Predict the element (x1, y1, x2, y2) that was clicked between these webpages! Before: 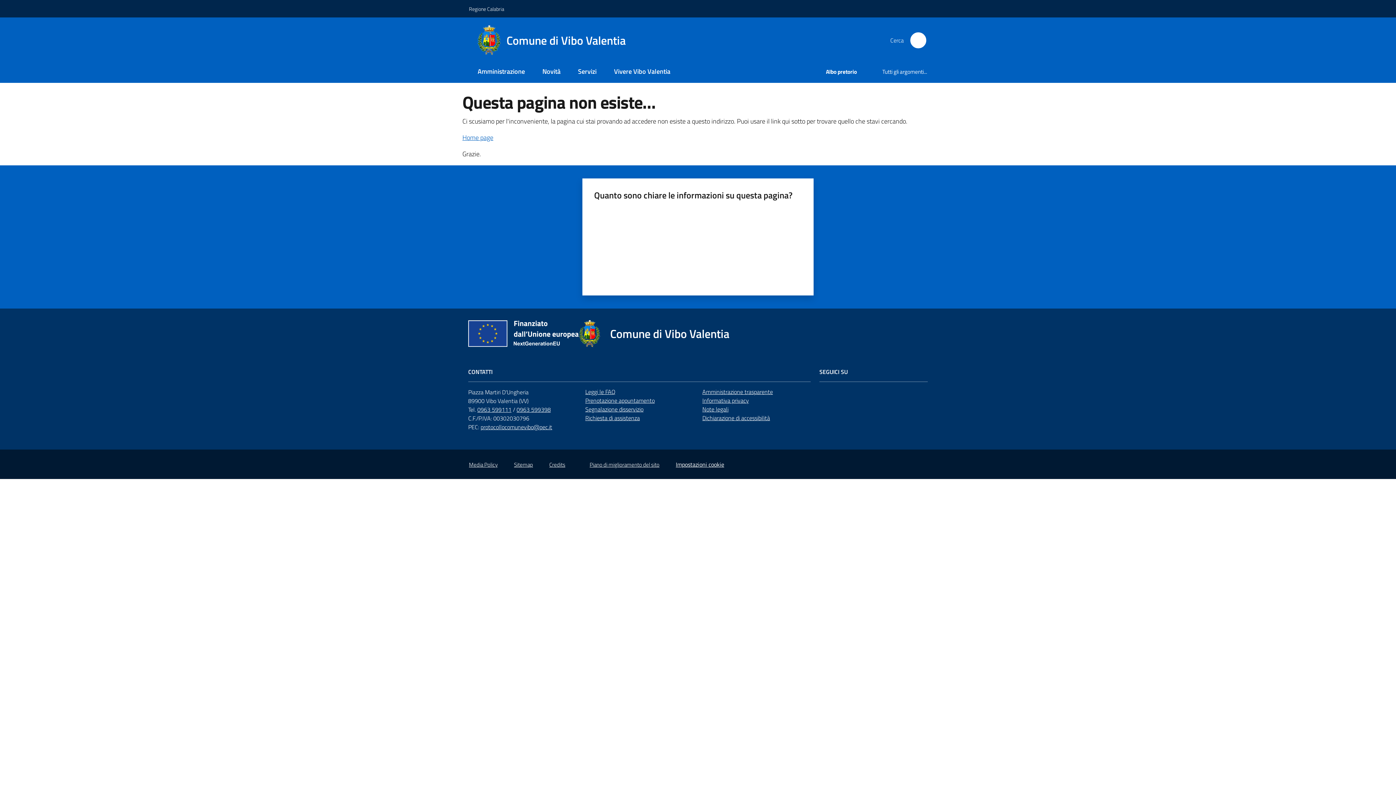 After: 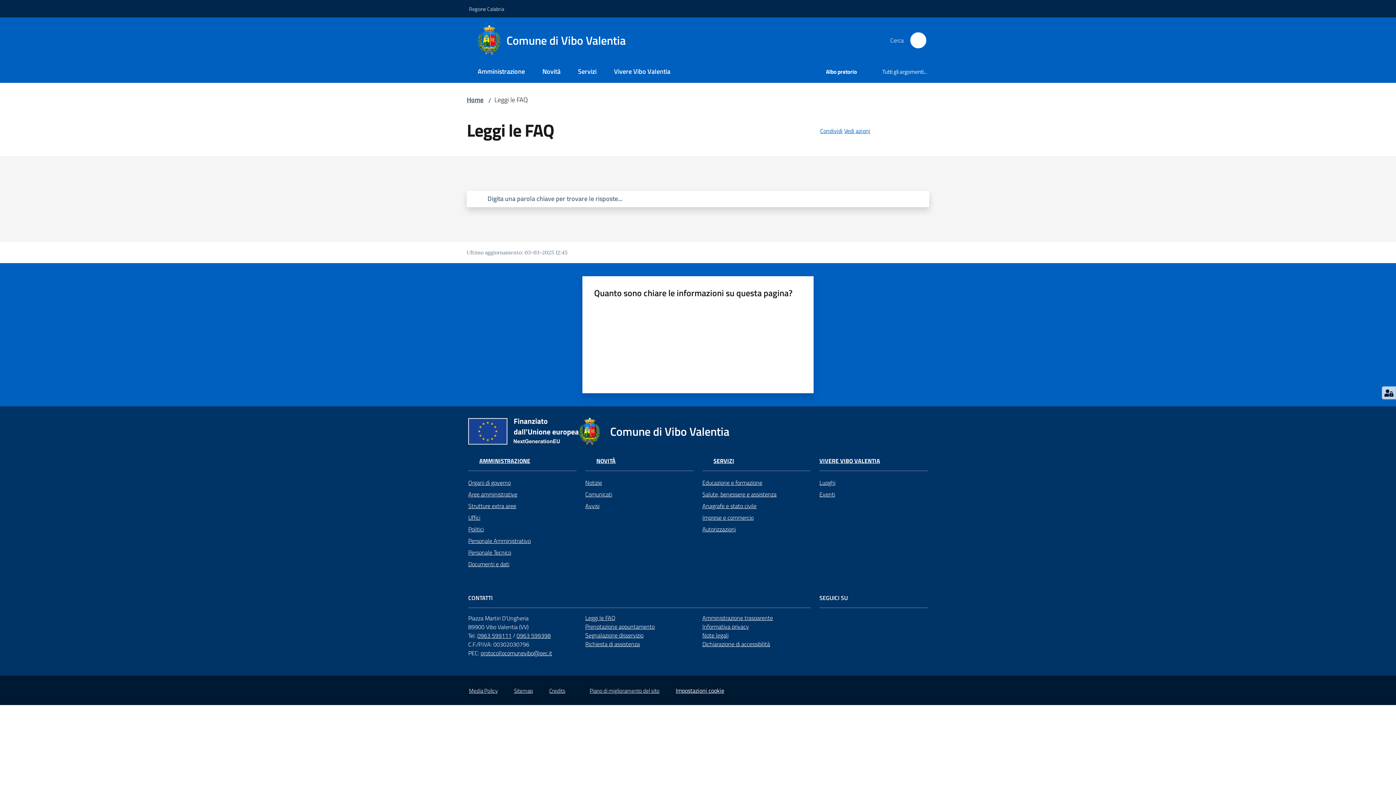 Action: bbox: (585, 387, 615, 396) label: Leggi le FAQ